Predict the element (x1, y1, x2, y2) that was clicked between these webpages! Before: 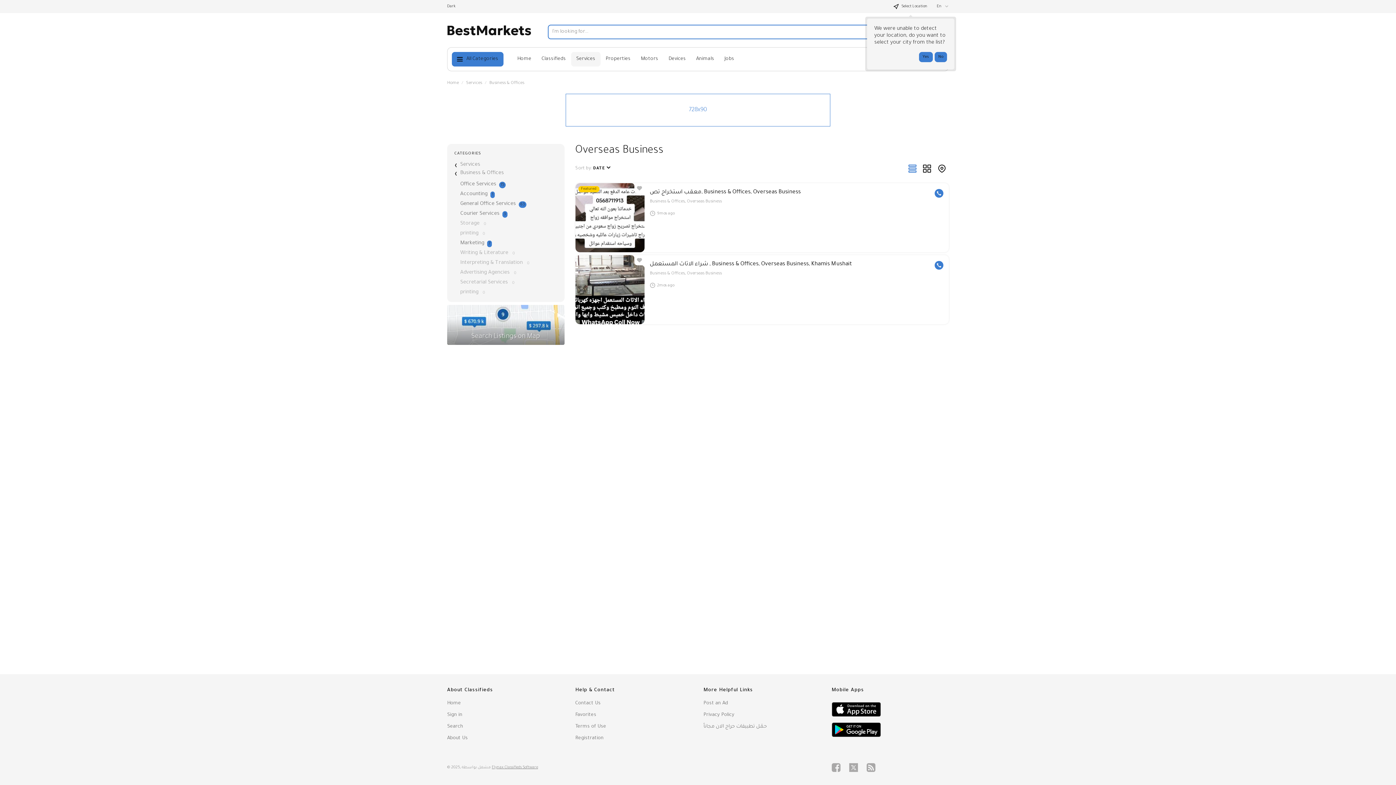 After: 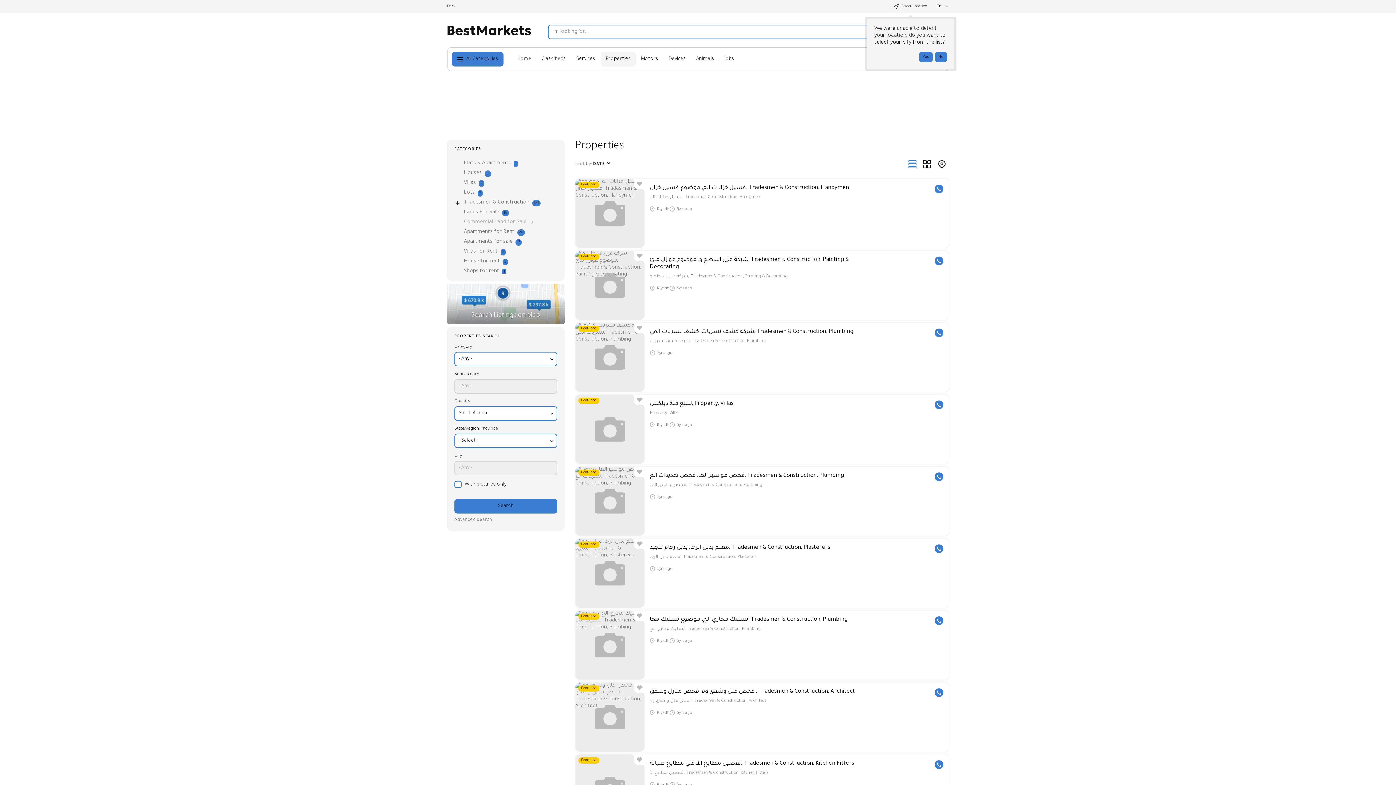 Action: bbox: (600, 52, 636, 66) label: Properties